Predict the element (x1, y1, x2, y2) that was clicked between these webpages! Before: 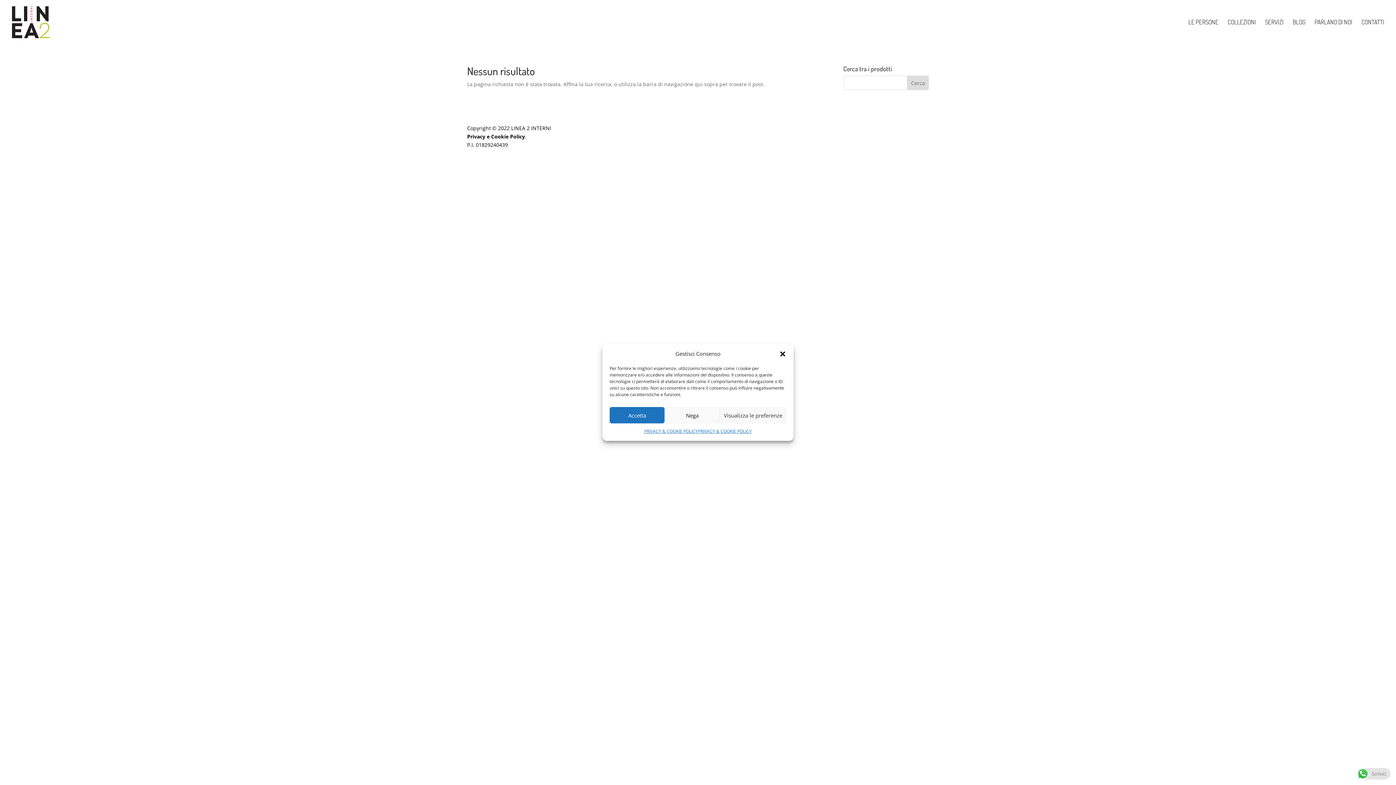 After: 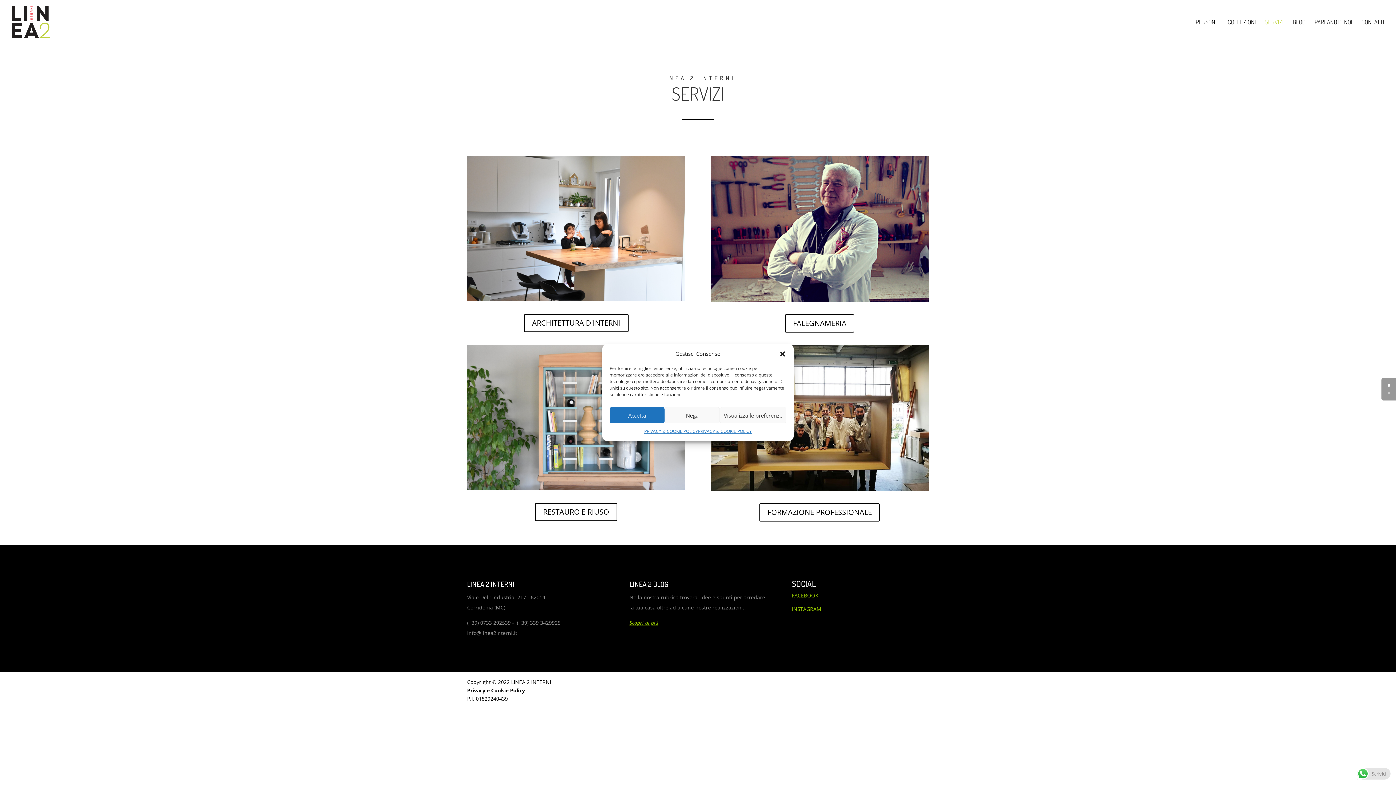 Action: bbox: (1265, 19, 1284, 44) label: SERVIZI